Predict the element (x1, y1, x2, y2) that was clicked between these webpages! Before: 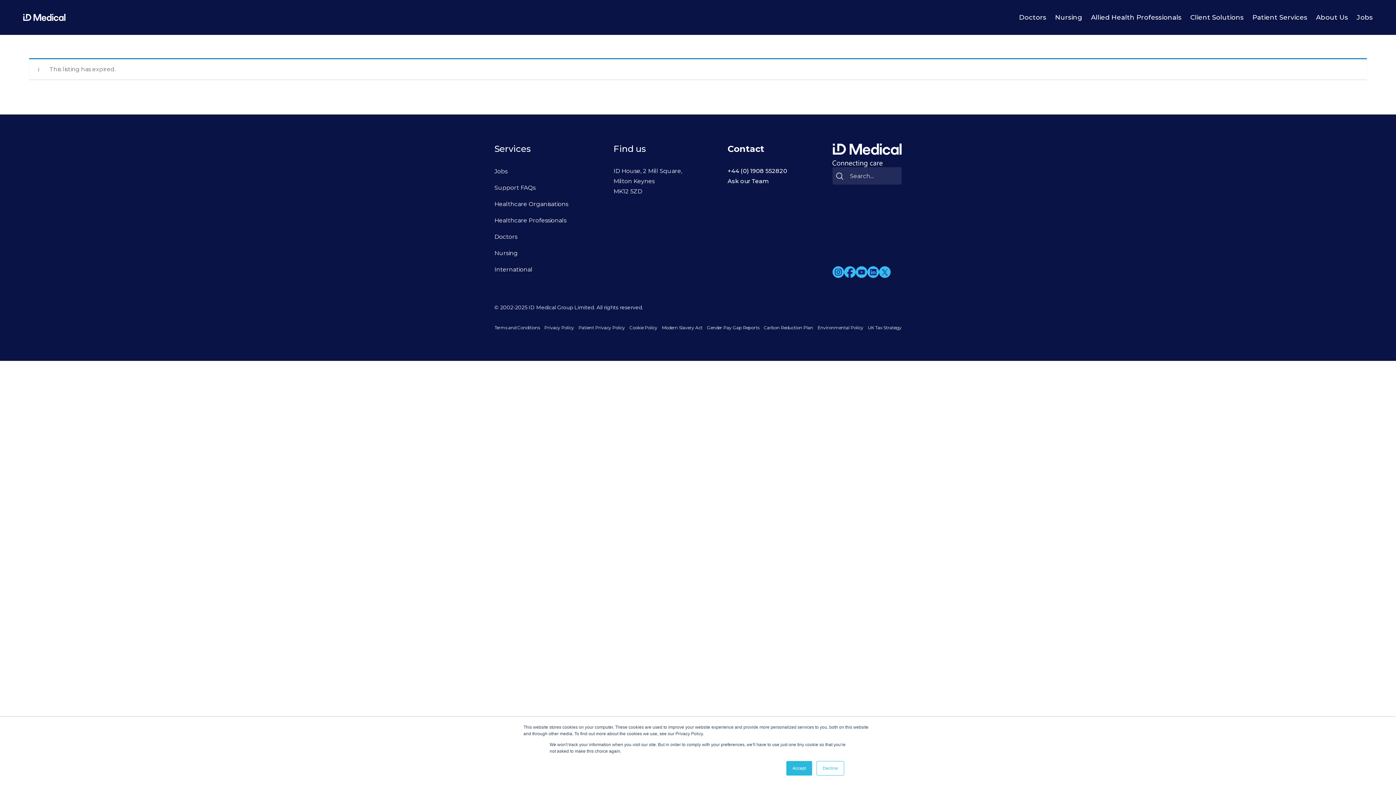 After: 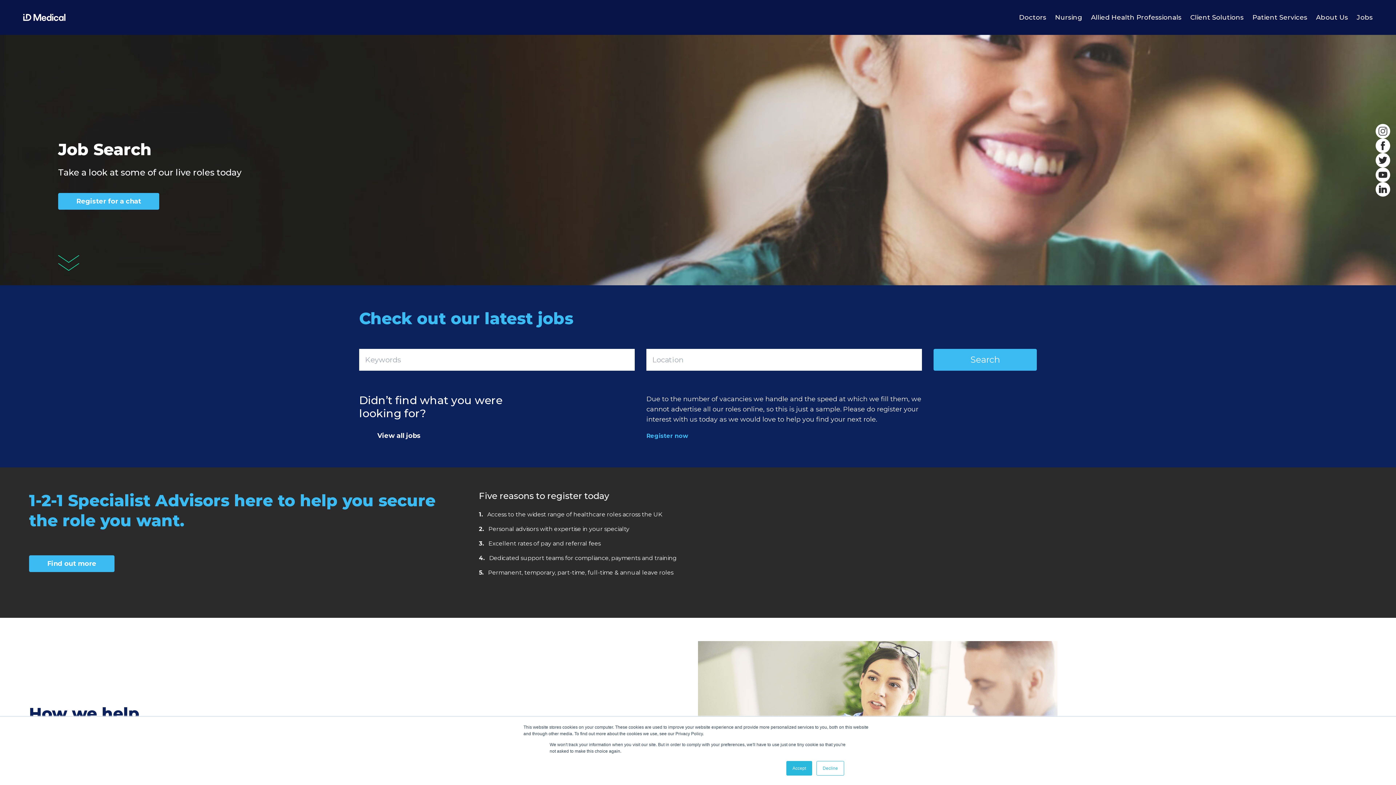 Action: label: Jobs bbox: (1357, 12, 1373, 22)